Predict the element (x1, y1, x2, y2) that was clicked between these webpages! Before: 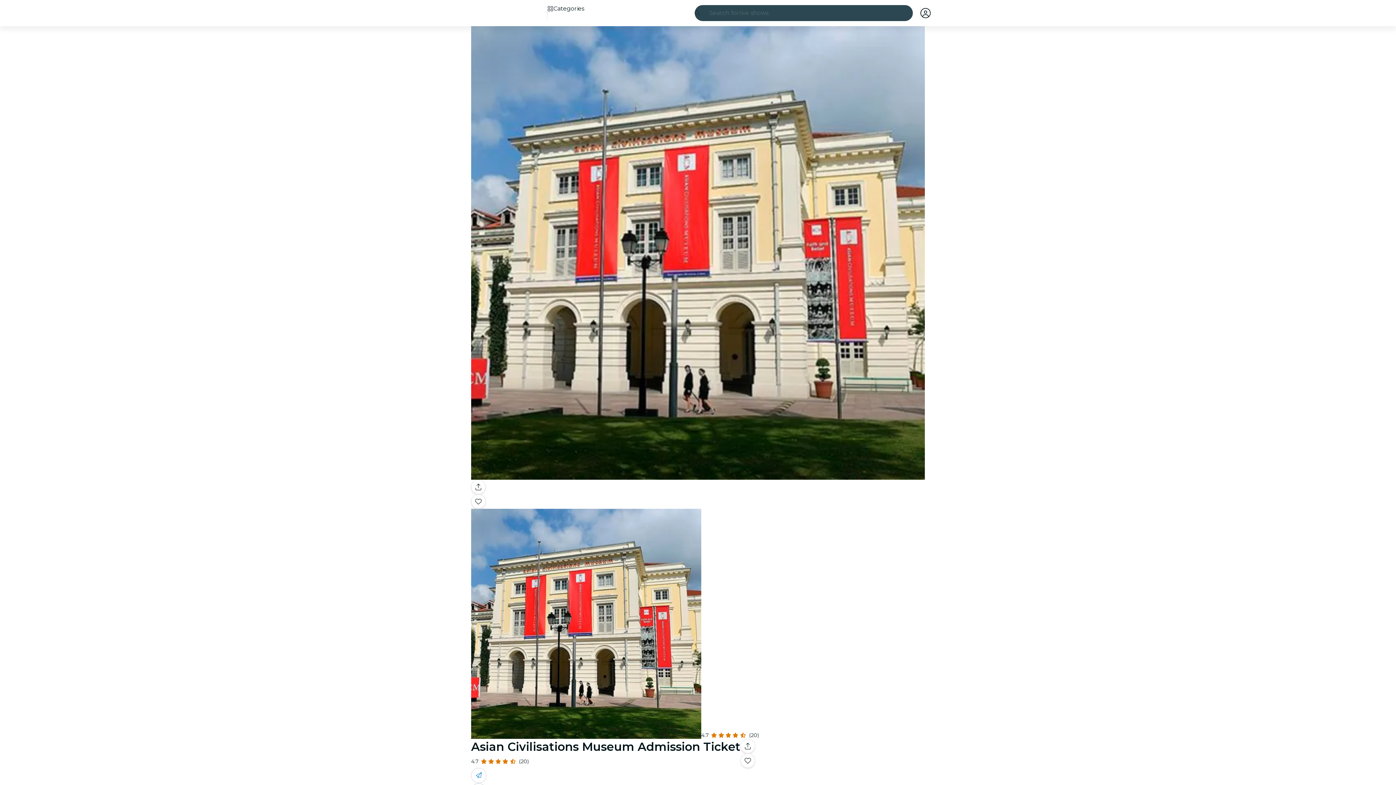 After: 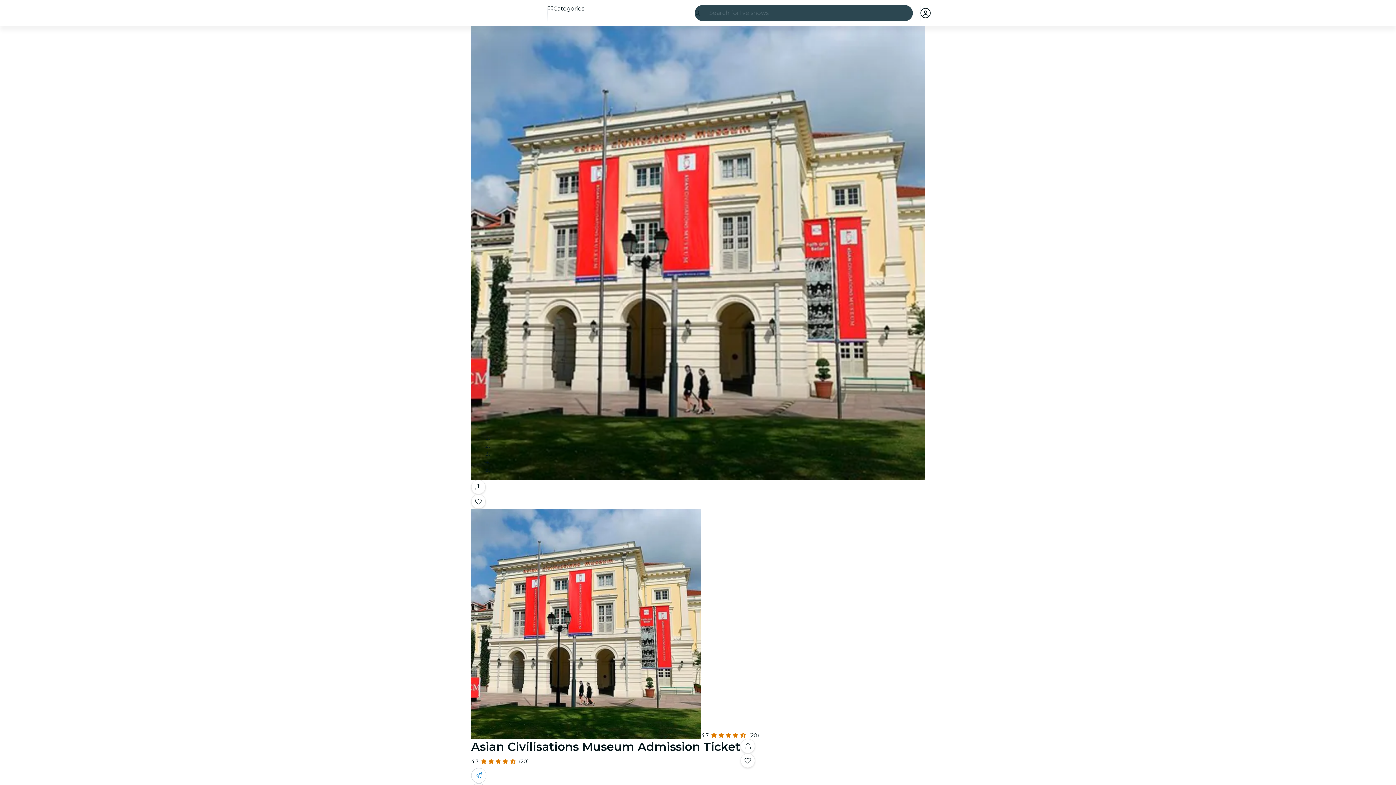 Action: label: Share with your friends bbox: (740, 739, 755, 753)